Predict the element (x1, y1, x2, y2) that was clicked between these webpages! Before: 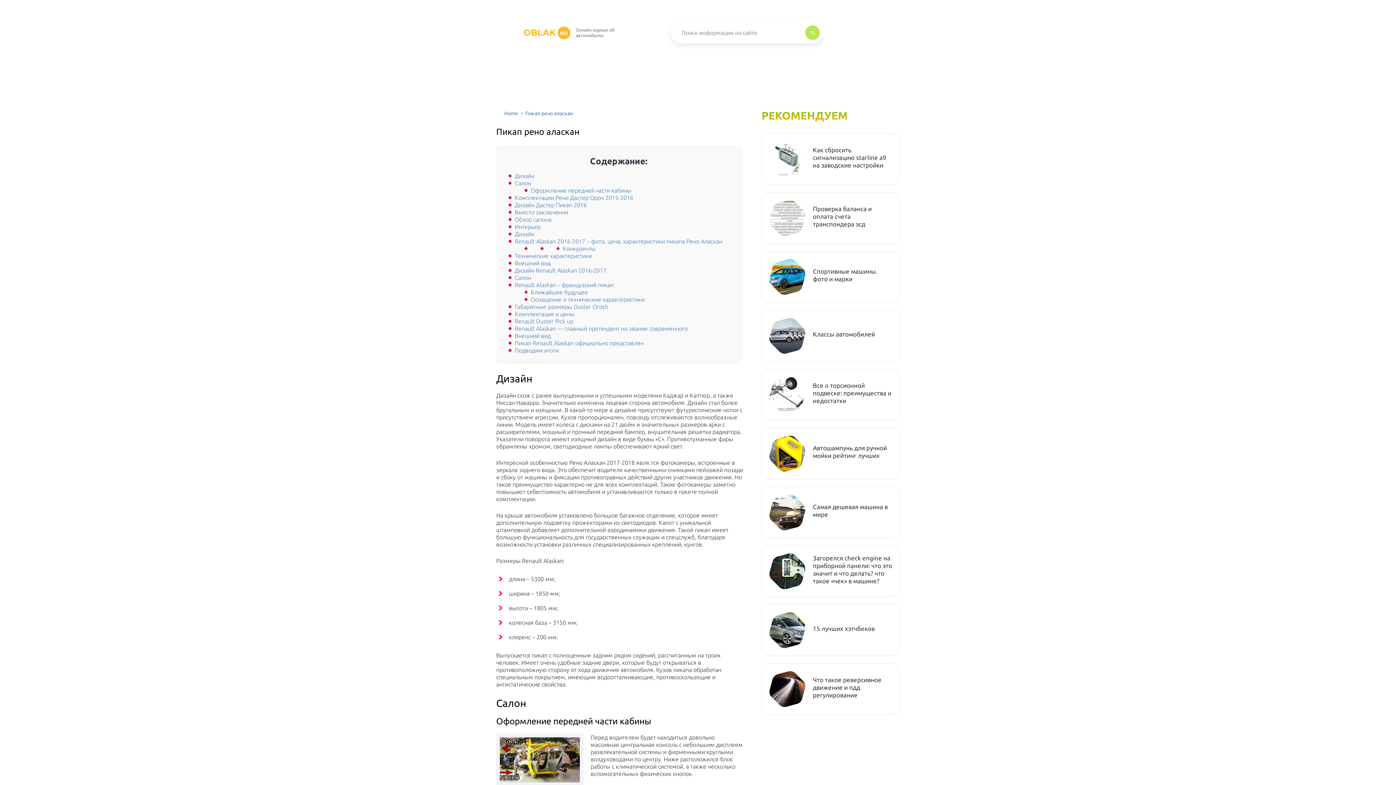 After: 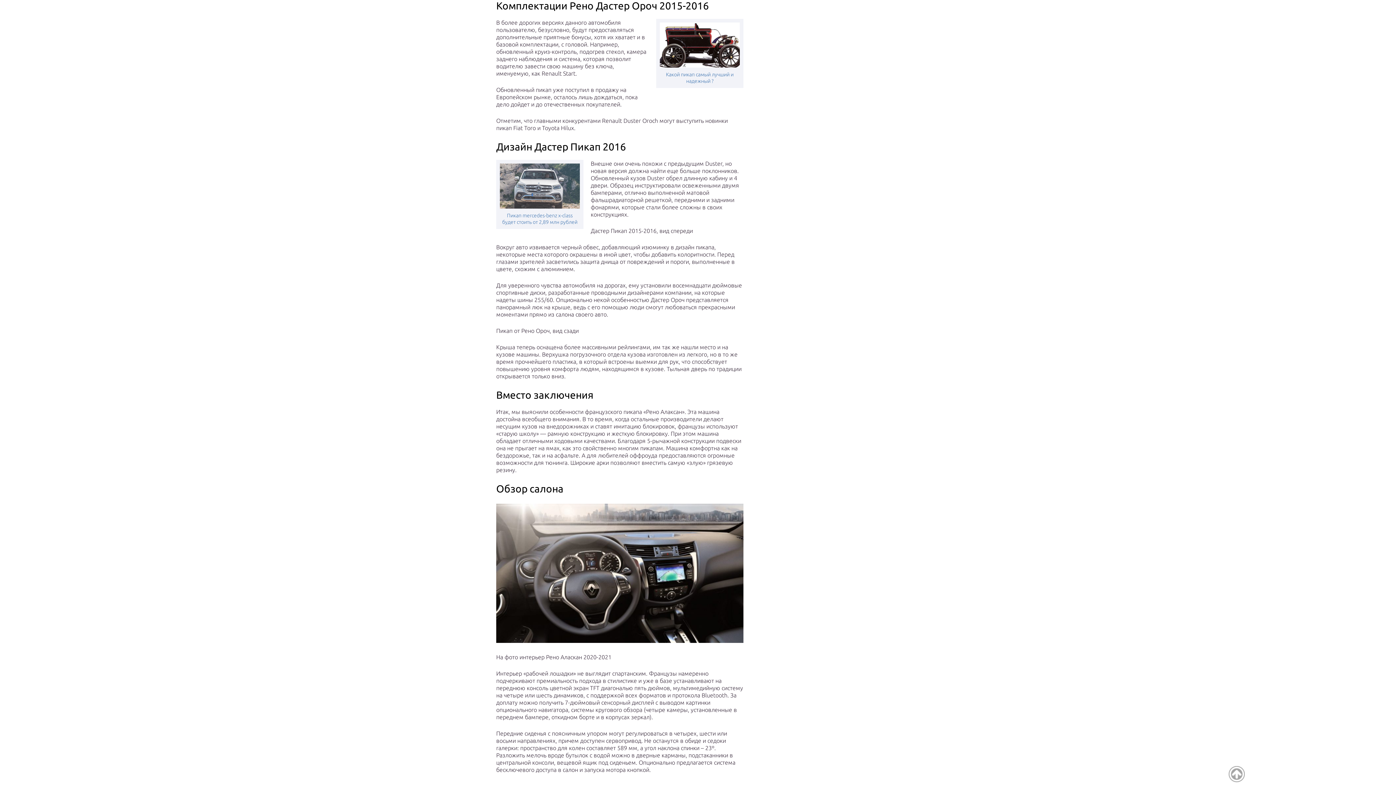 Action: label: Комплектации Рено Дастер Ороч 2015-2016 bbox: (514, 194, 633, 201)